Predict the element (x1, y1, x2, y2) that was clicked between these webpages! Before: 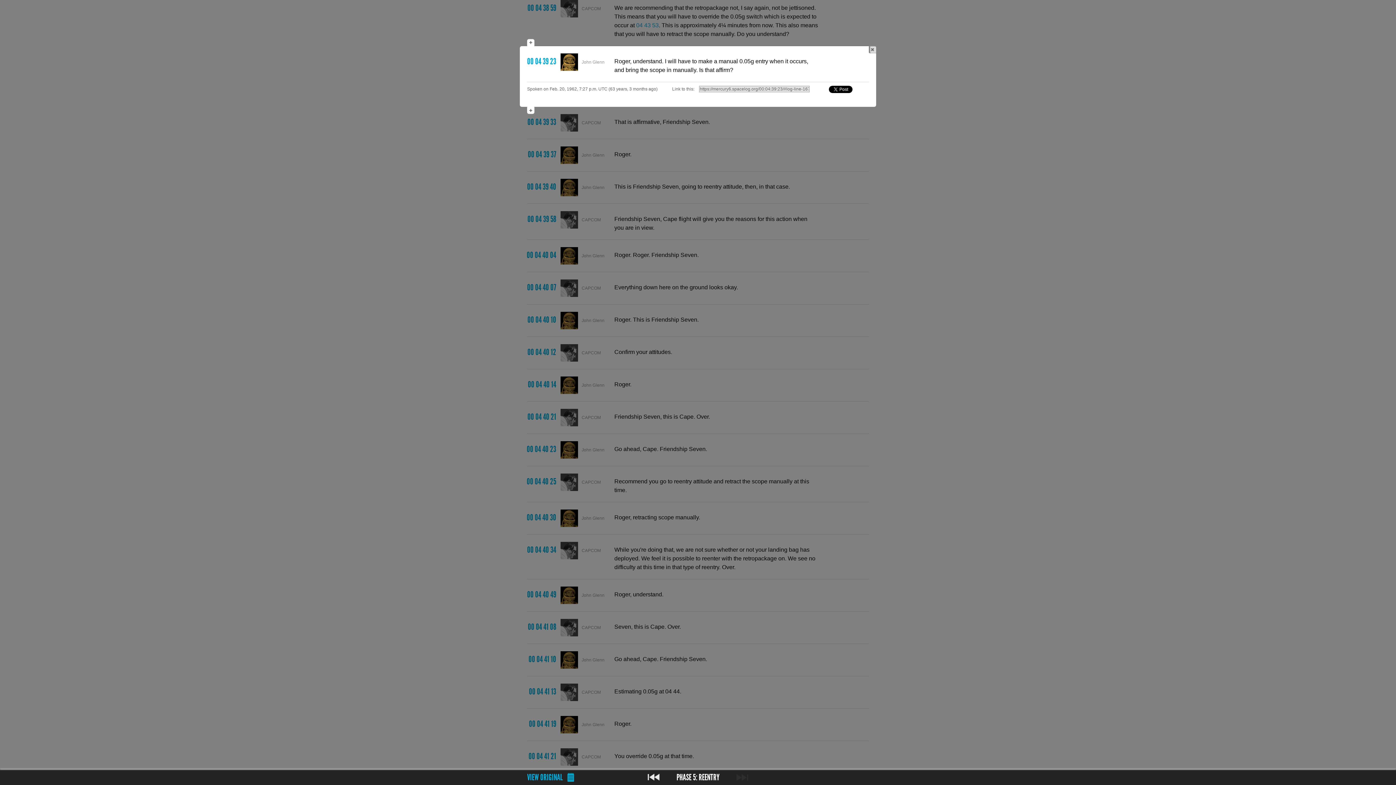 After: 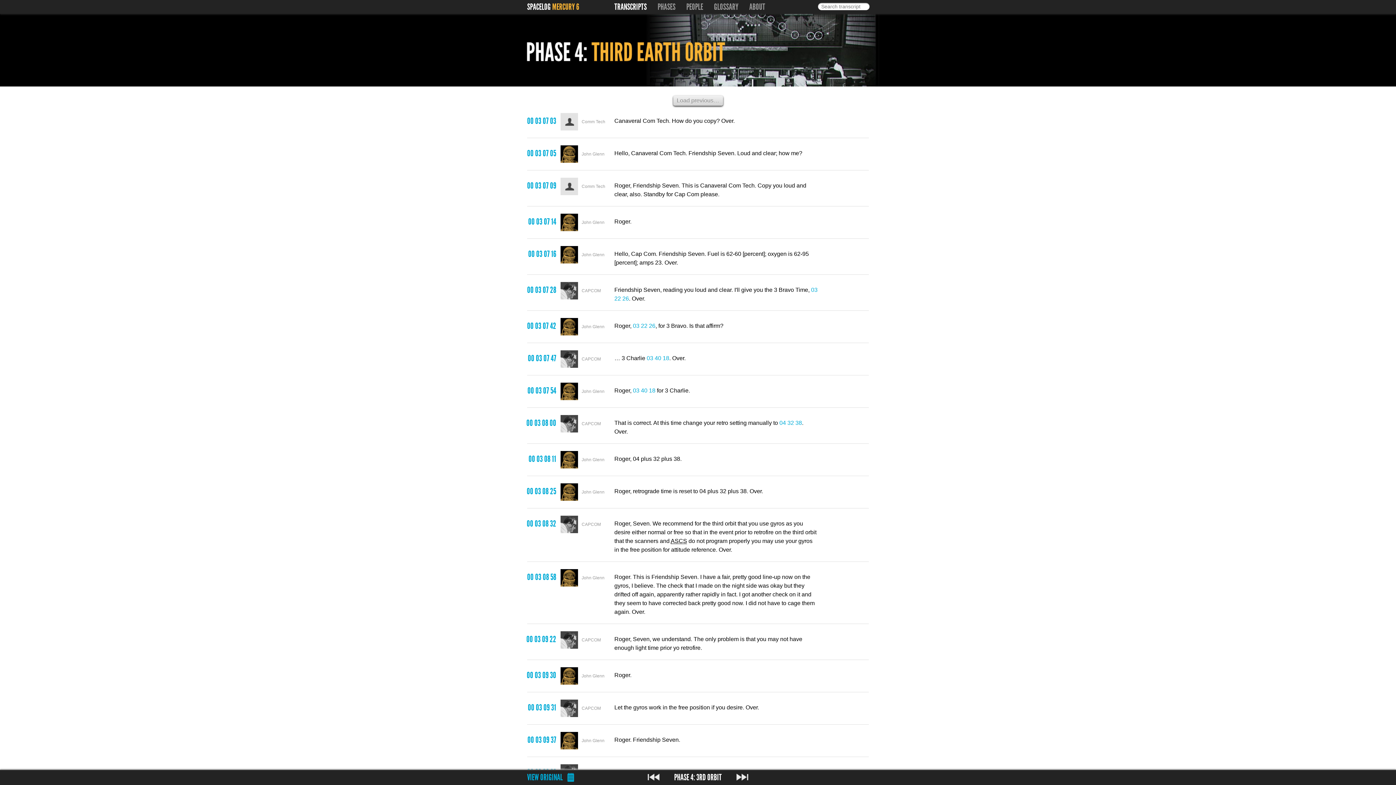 Action: bbox: (647, 772, 660, 782) label: PREVIOUS